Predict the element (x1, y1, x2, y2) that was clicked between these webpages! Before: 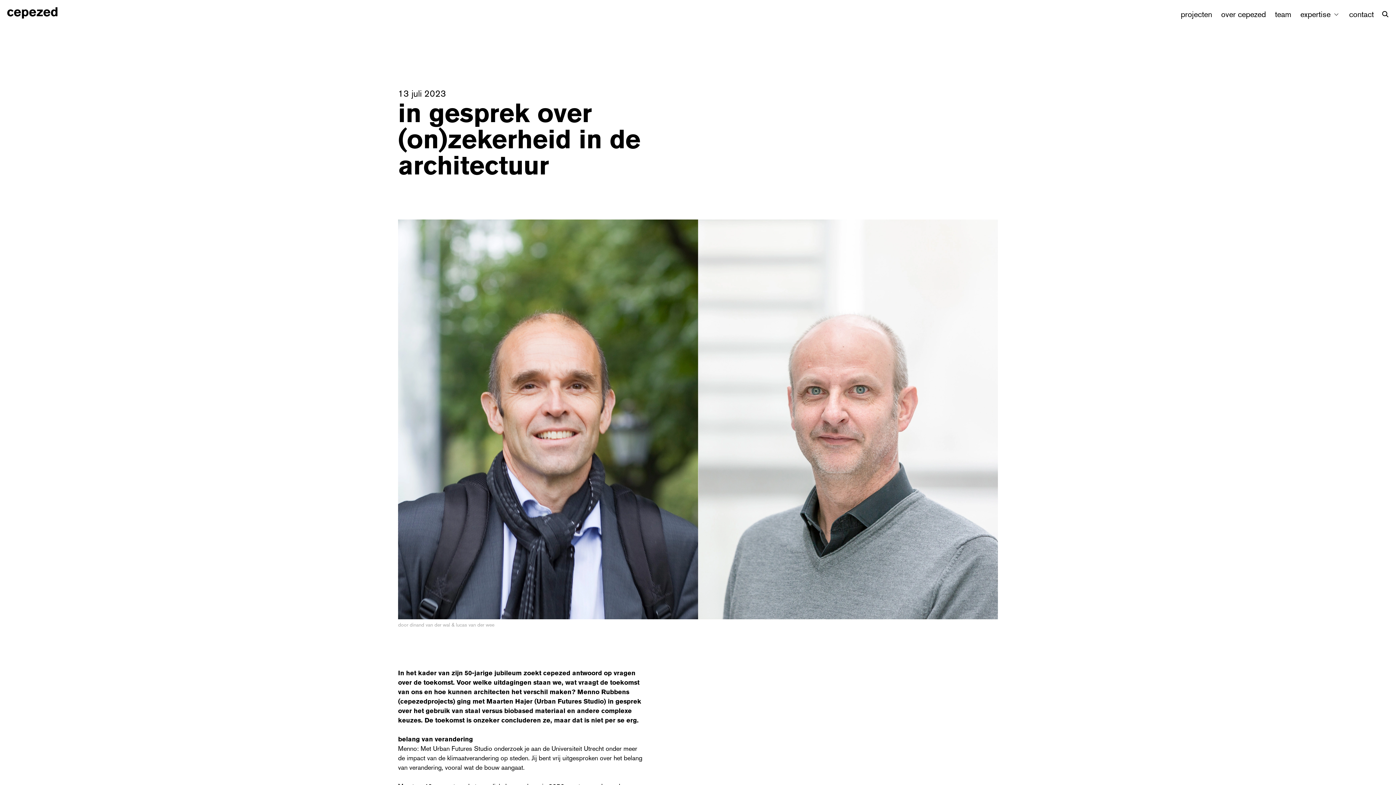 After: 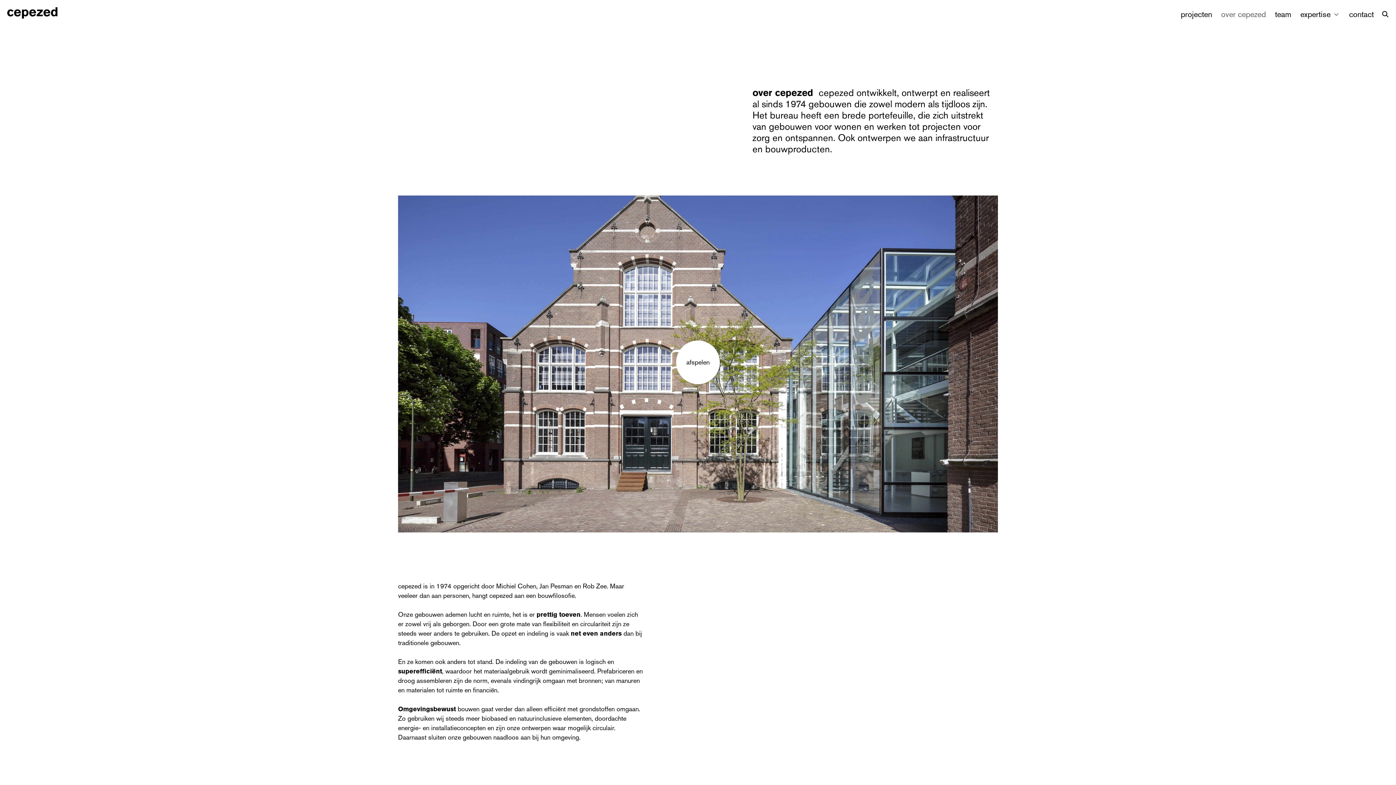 Action: bbox: (1221, 8, 1266, 19) label: over cepezed